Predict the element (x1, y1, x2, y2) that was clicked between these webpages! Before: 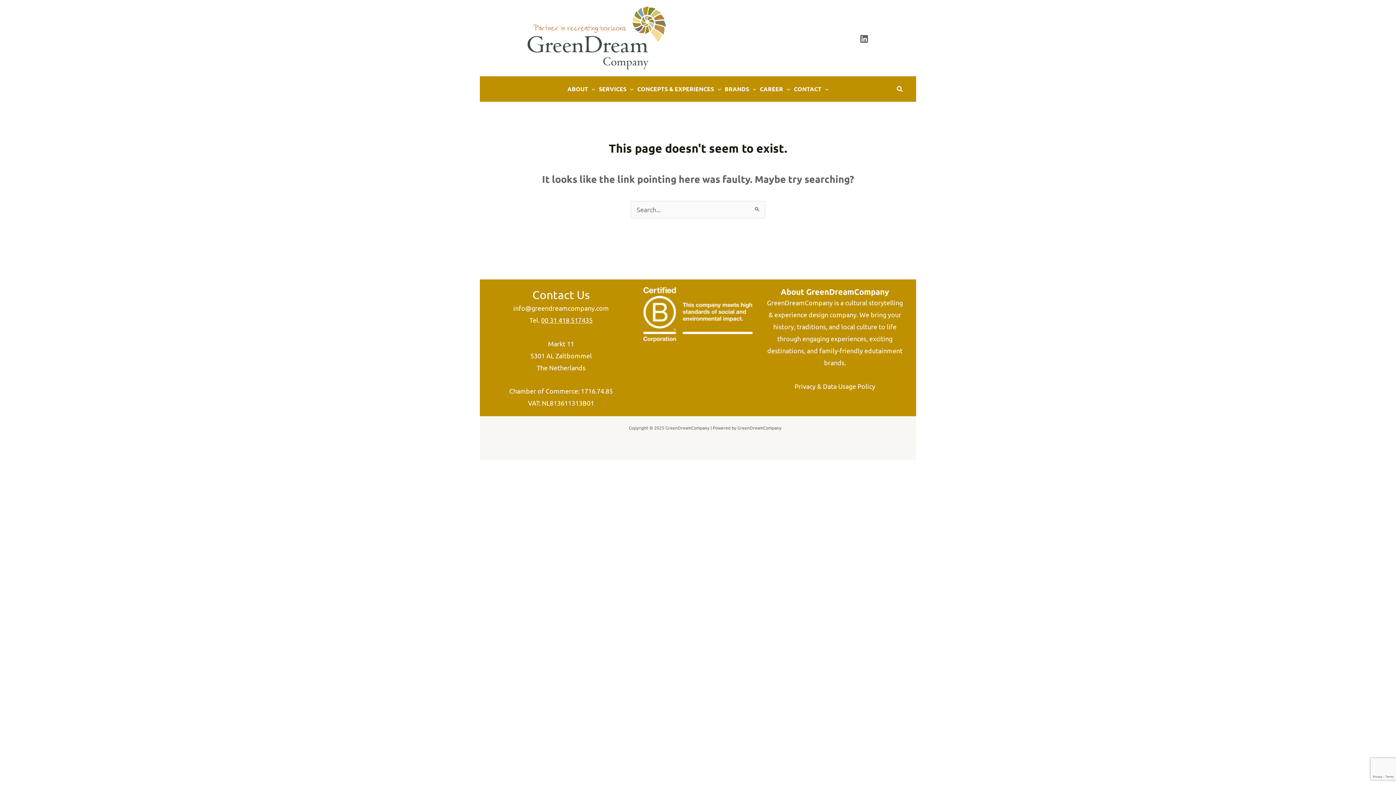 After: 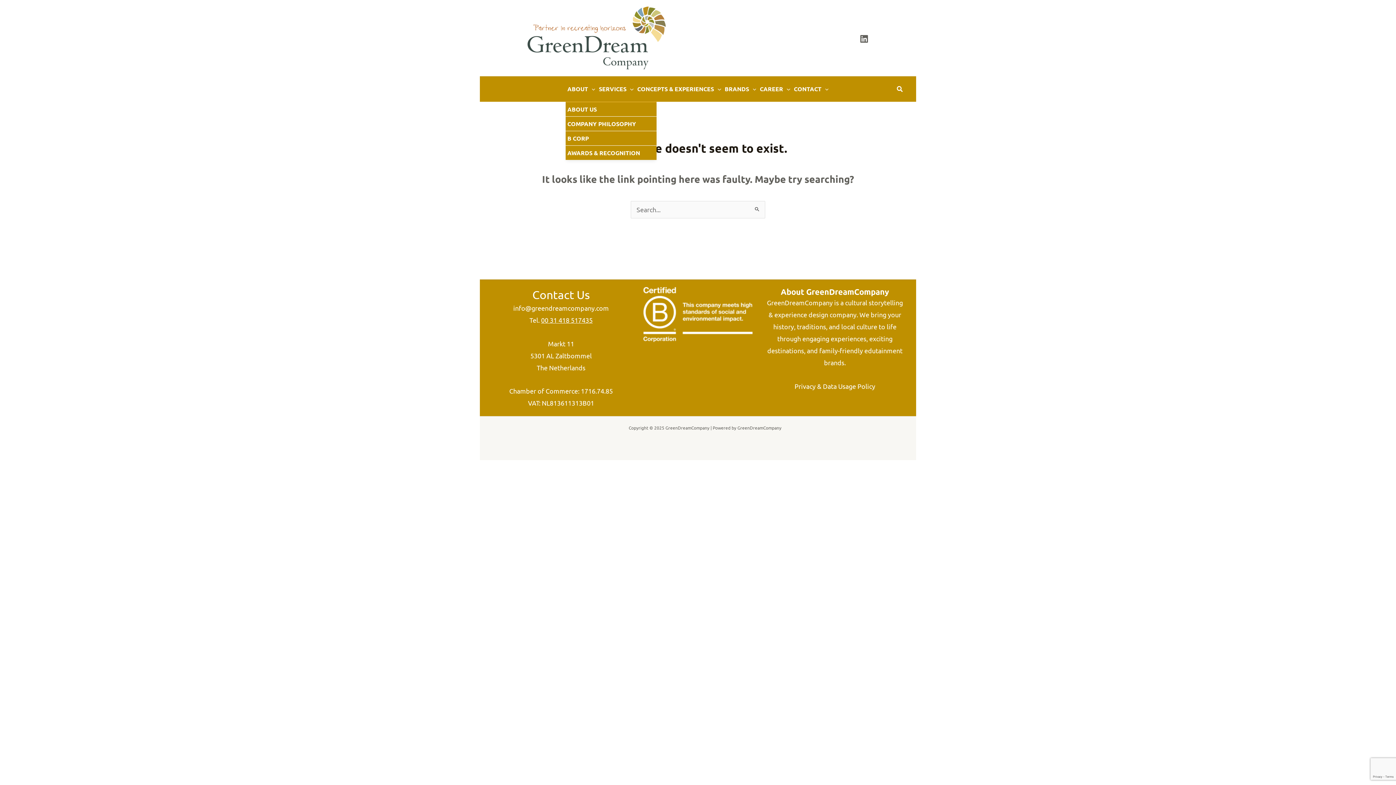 Action: label: ABOUT bbox: (565, 76, 597, 101)